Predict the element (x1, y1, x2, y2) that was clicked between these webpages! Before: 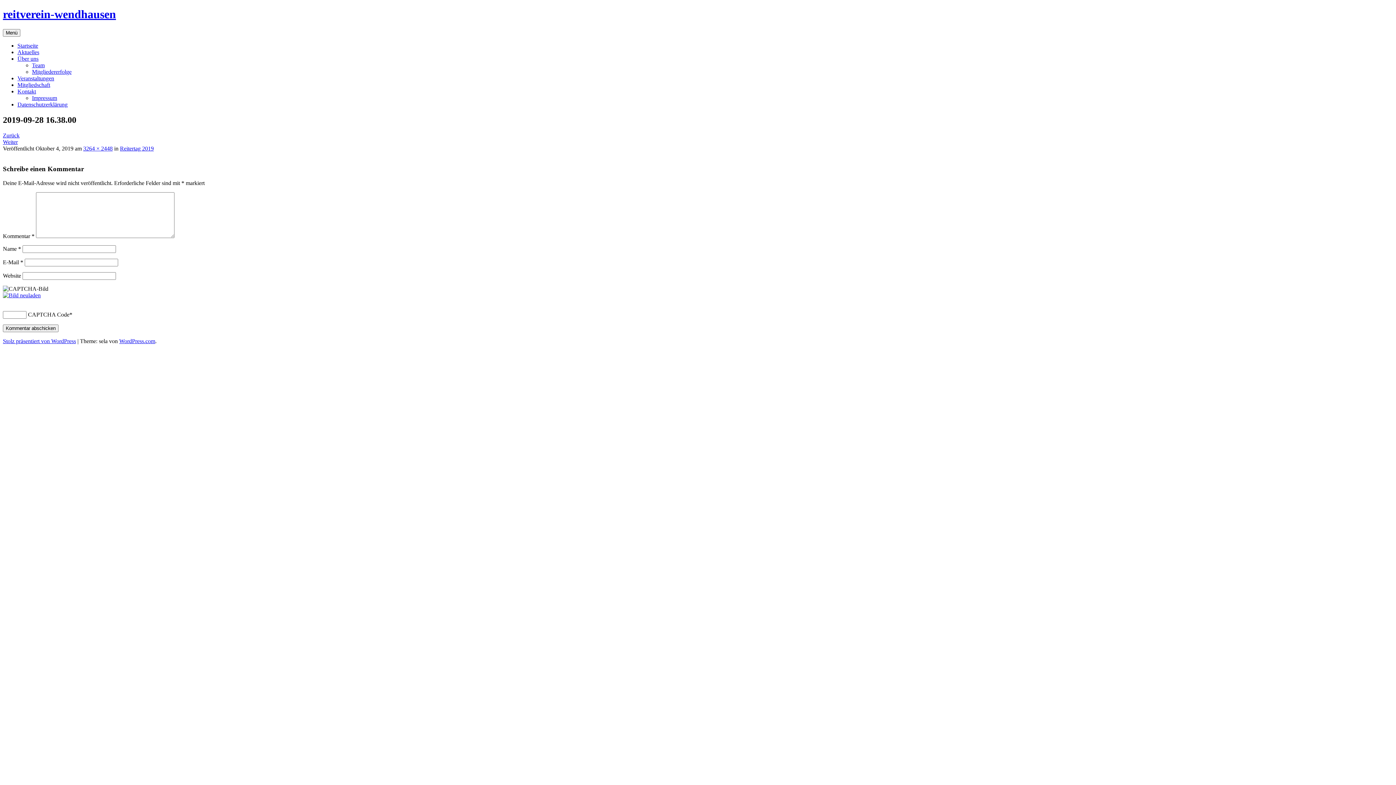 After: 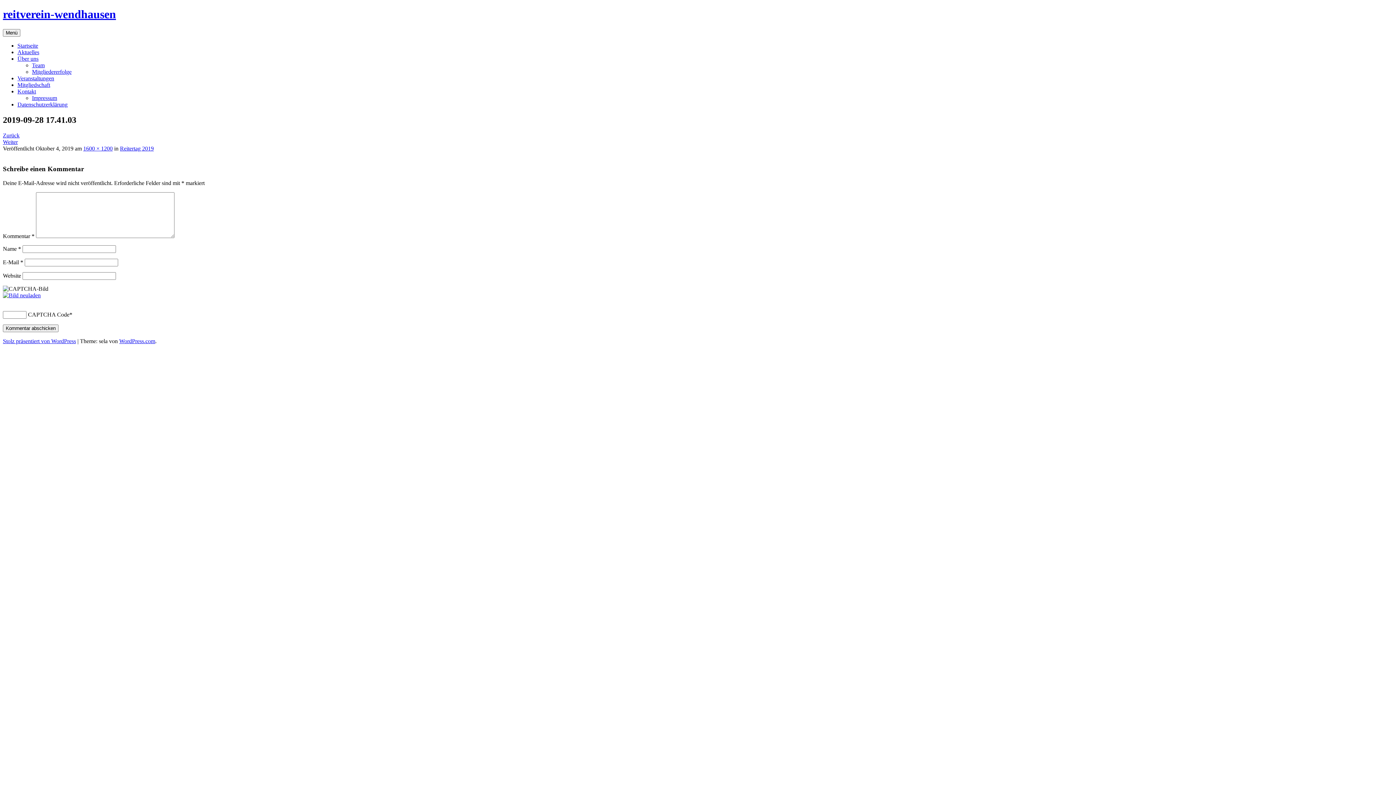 Action: bbox: (2, 138, 17, 144) label: Weiter